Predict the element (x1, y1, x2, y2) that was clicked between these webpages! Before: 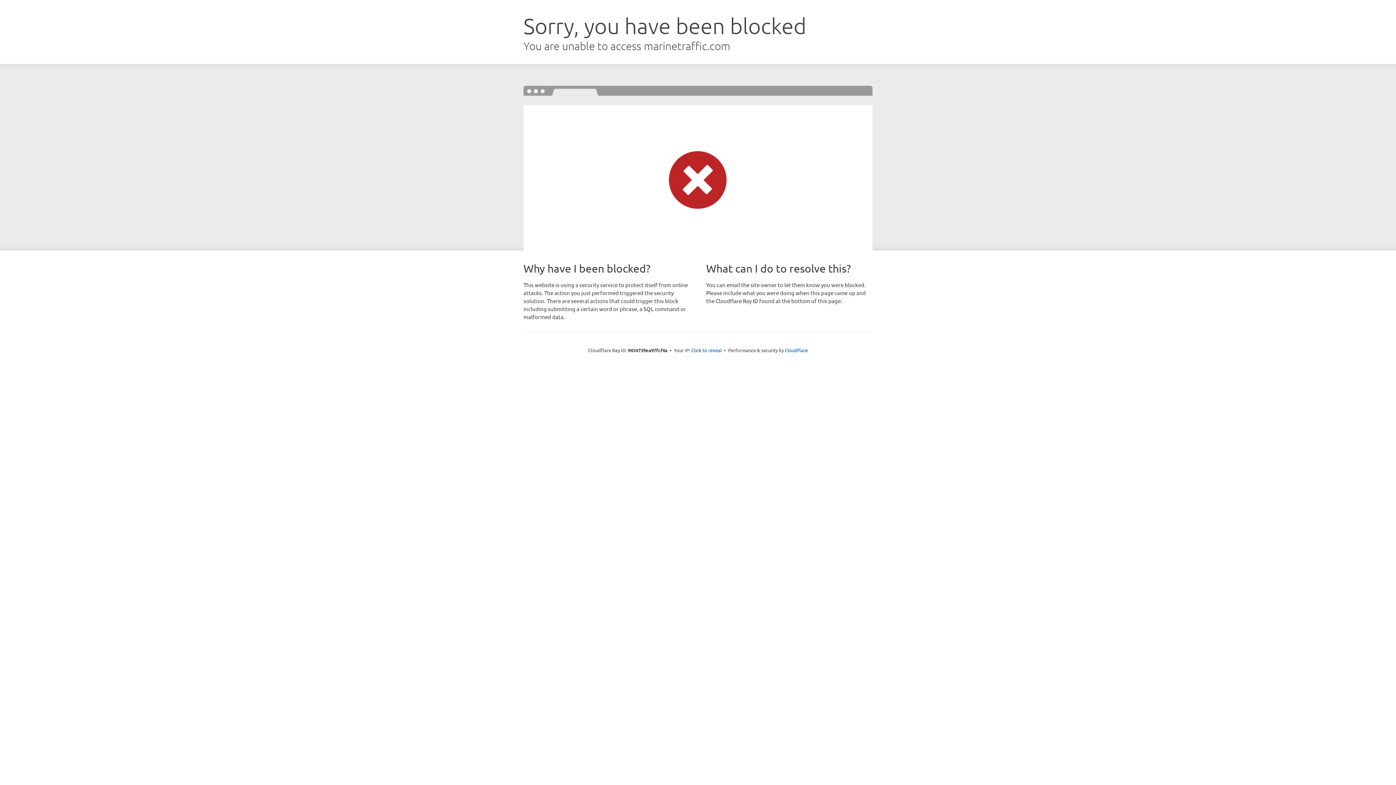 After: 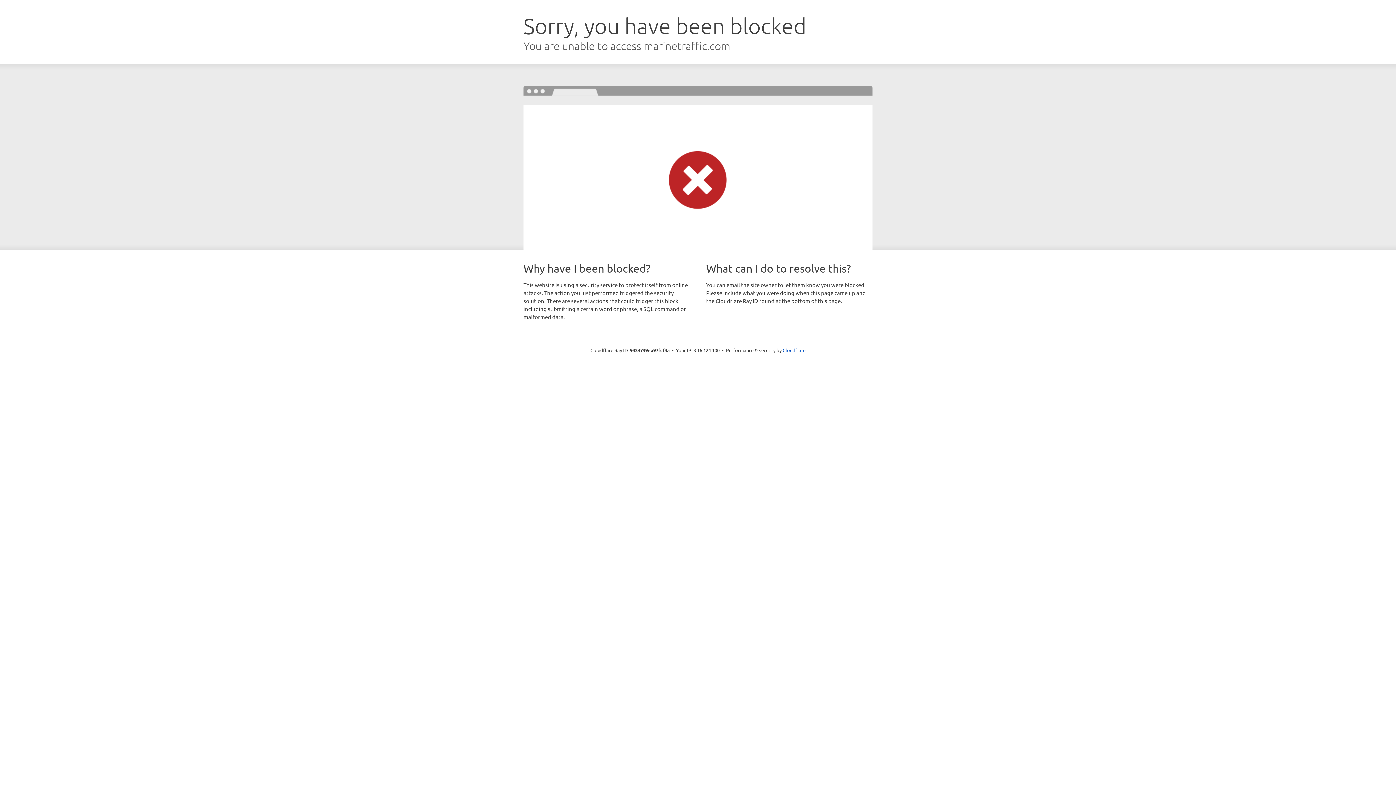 Action: label: Click to reveal bbox: (691, 346, 722, 353)